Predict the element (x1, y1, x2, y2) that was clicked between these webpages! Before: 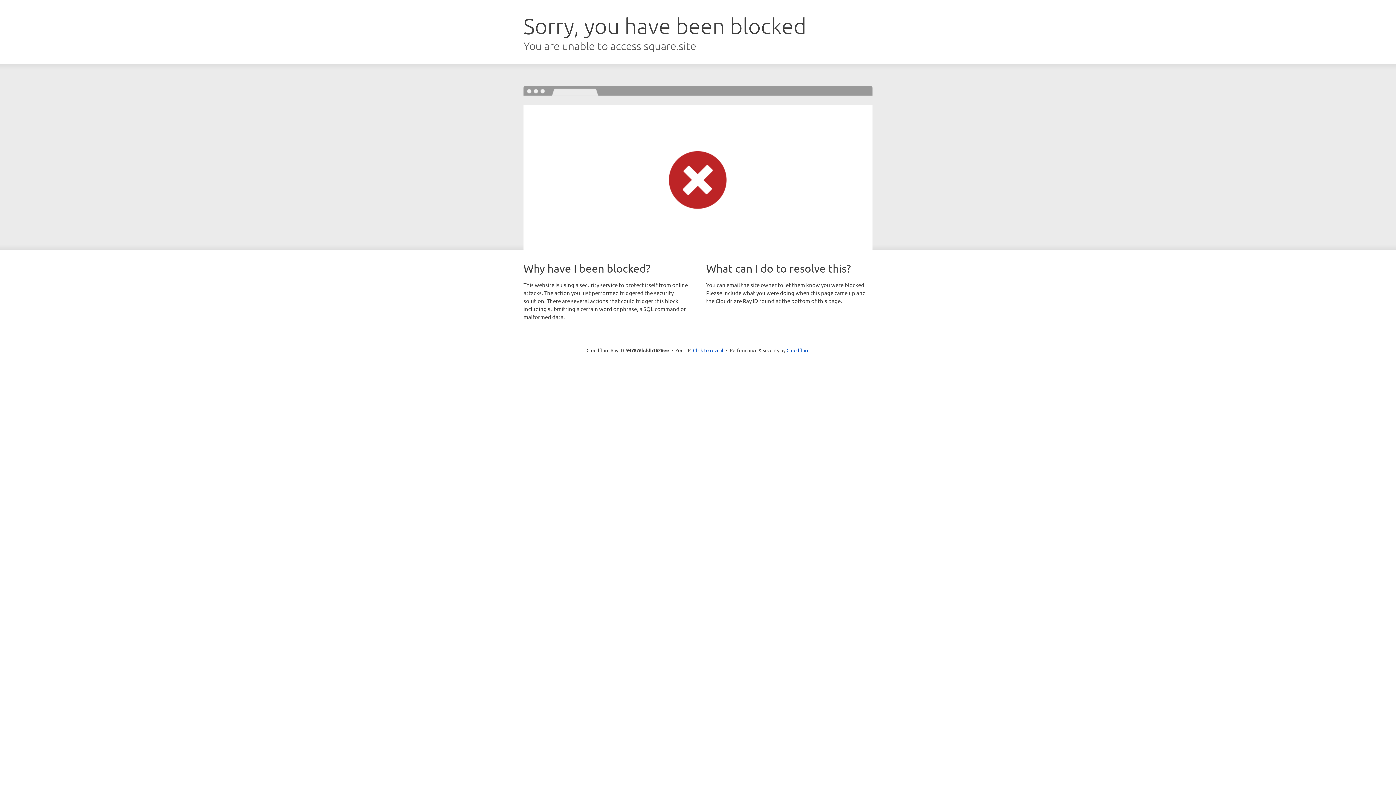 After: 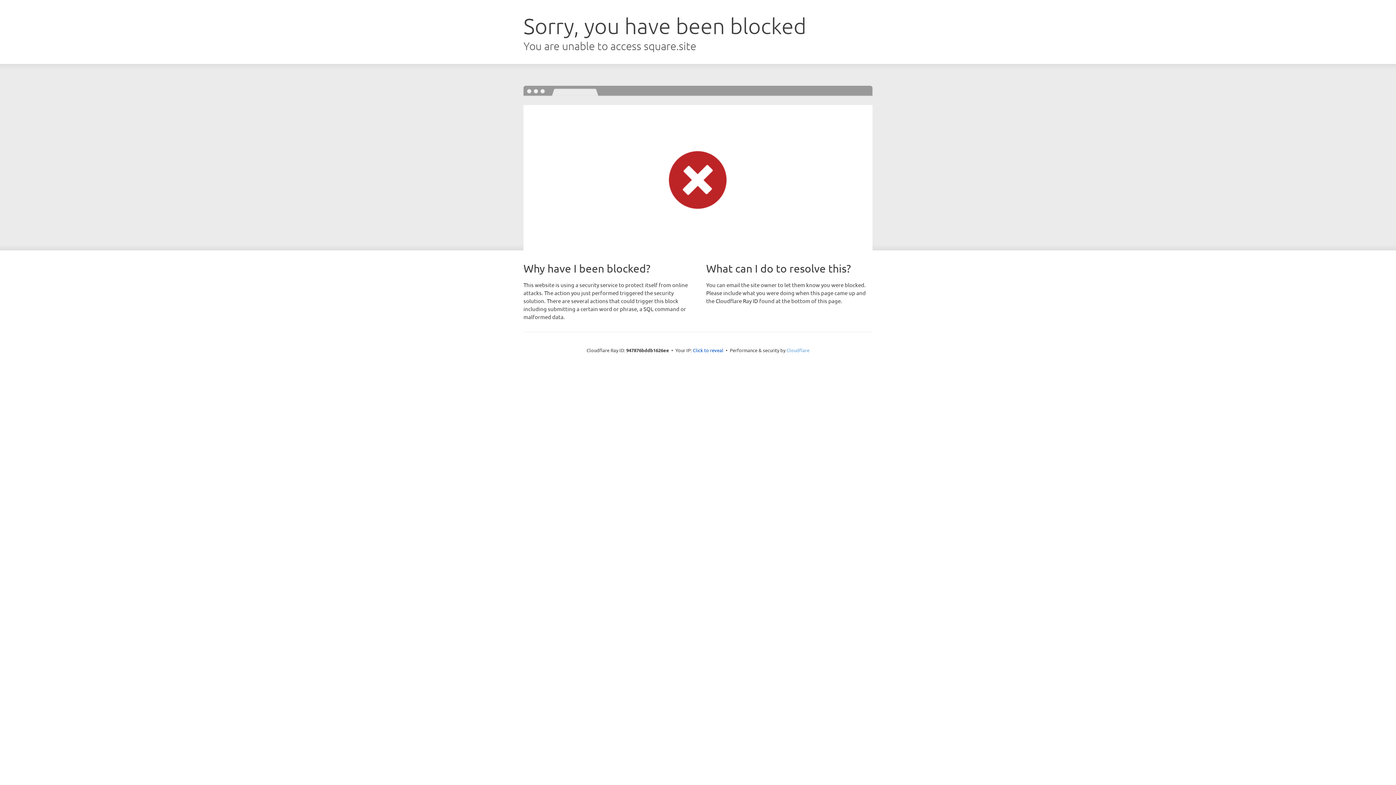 Action: bbox: (786, 347, 809, 353) label: Cloudflare